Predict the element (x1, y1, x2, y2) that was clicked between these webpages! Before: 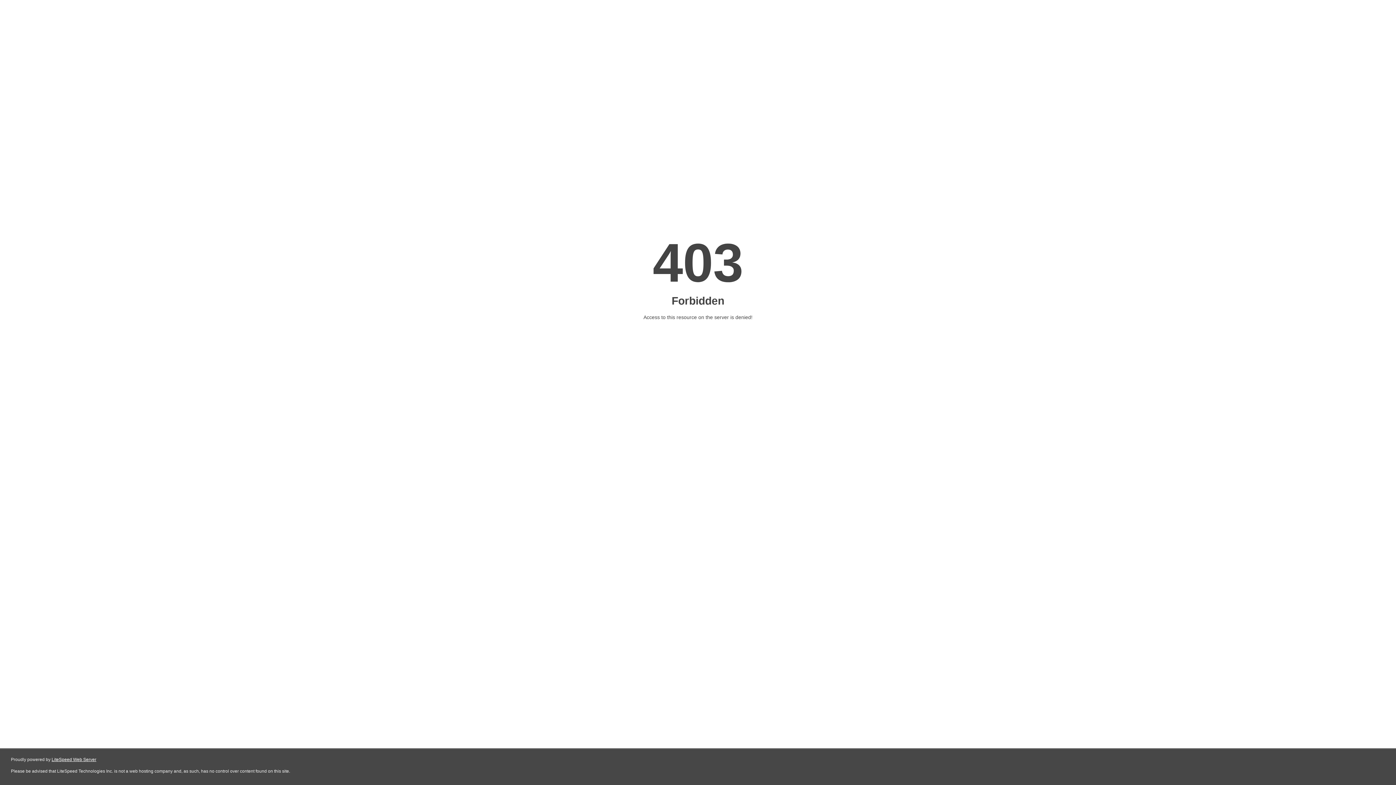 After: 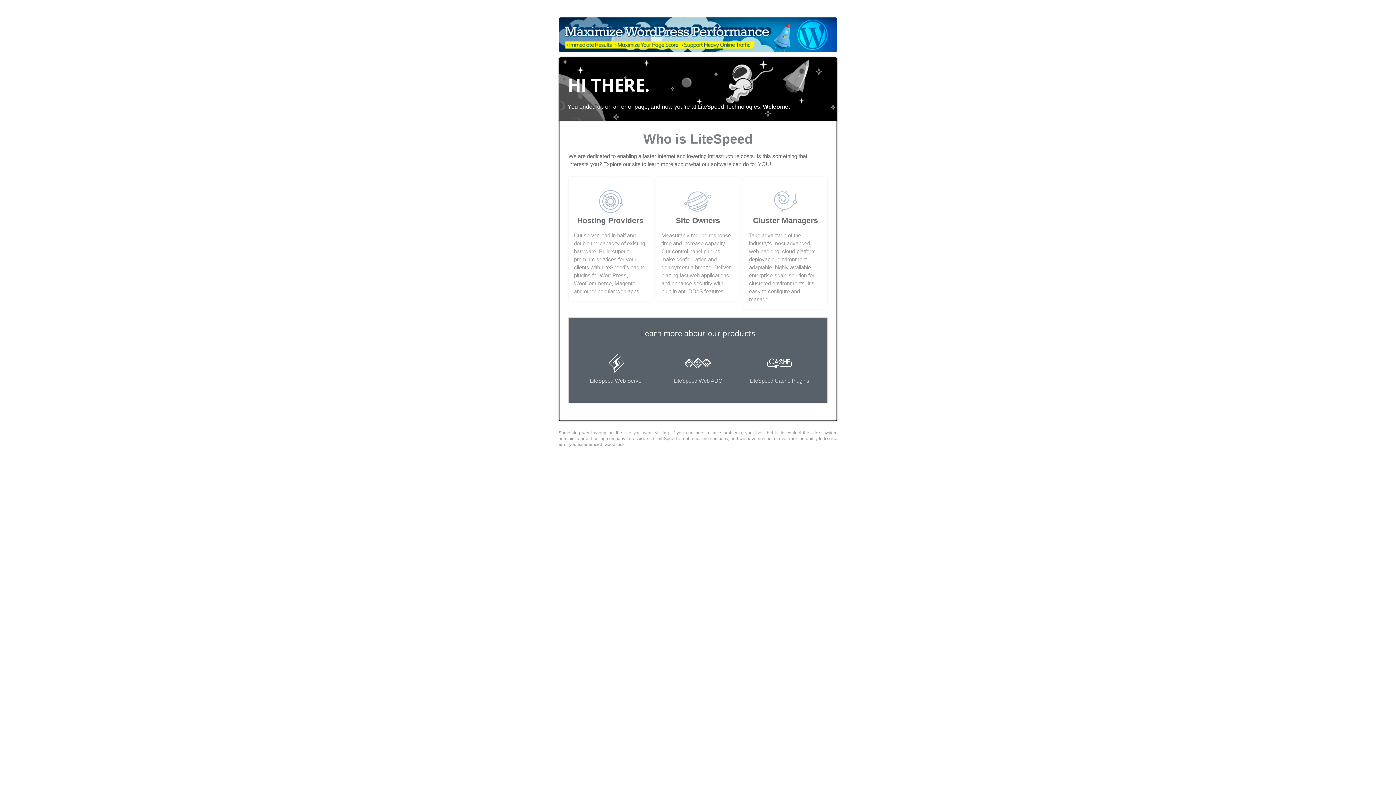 Action: label: LiteSpeed Web Server bbox: (51, 757, 96, 762)